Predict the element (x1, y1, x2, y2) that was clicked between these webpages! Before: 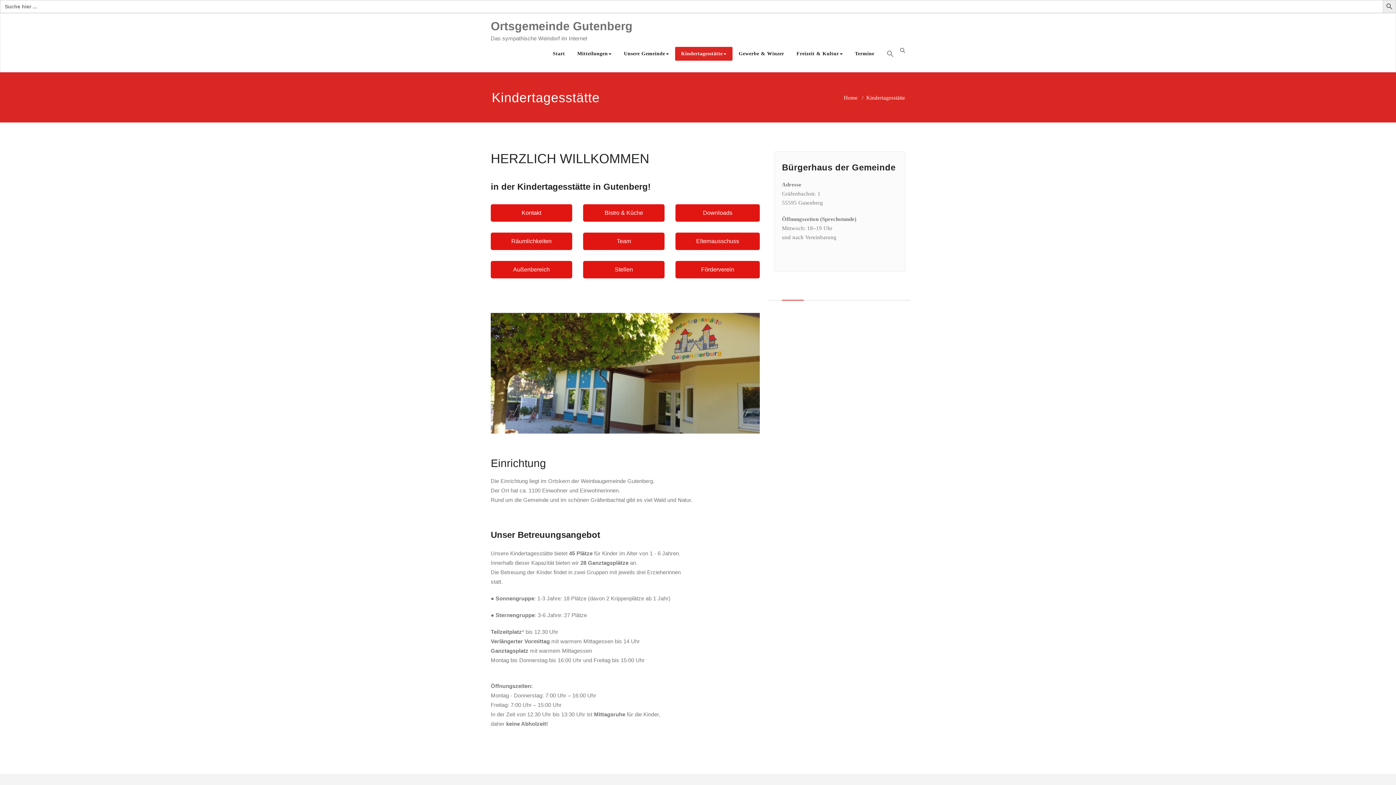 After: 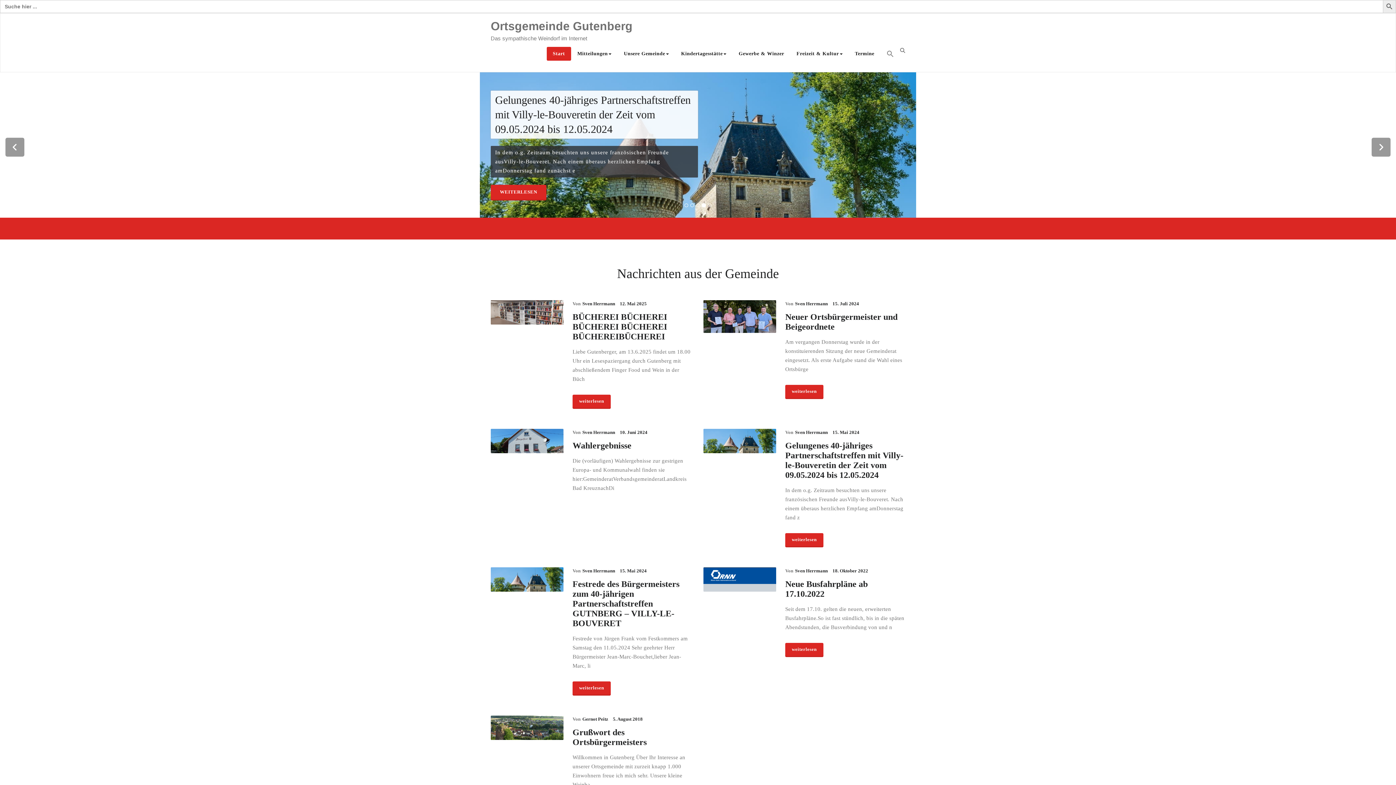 Action: bbox: (546, 46, 571, 60) label: Start